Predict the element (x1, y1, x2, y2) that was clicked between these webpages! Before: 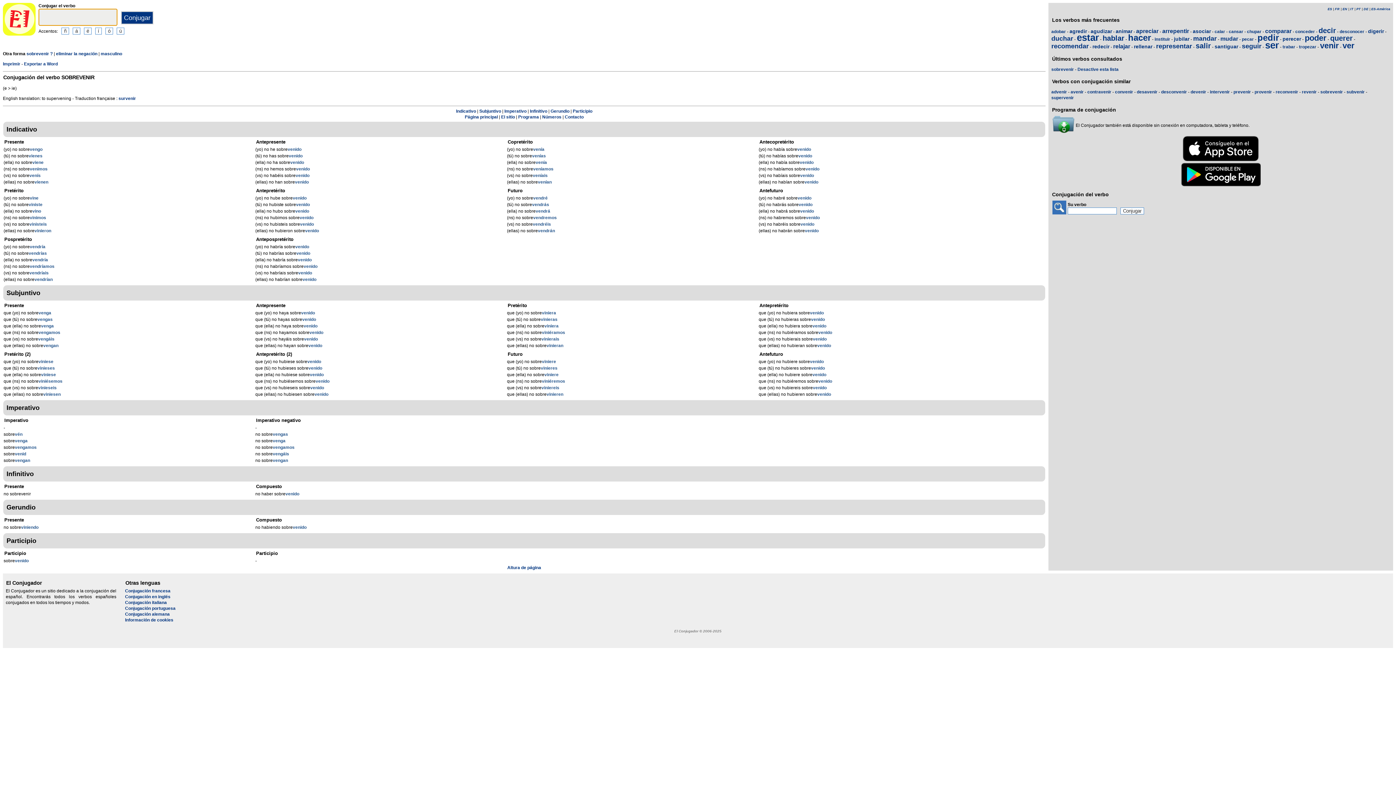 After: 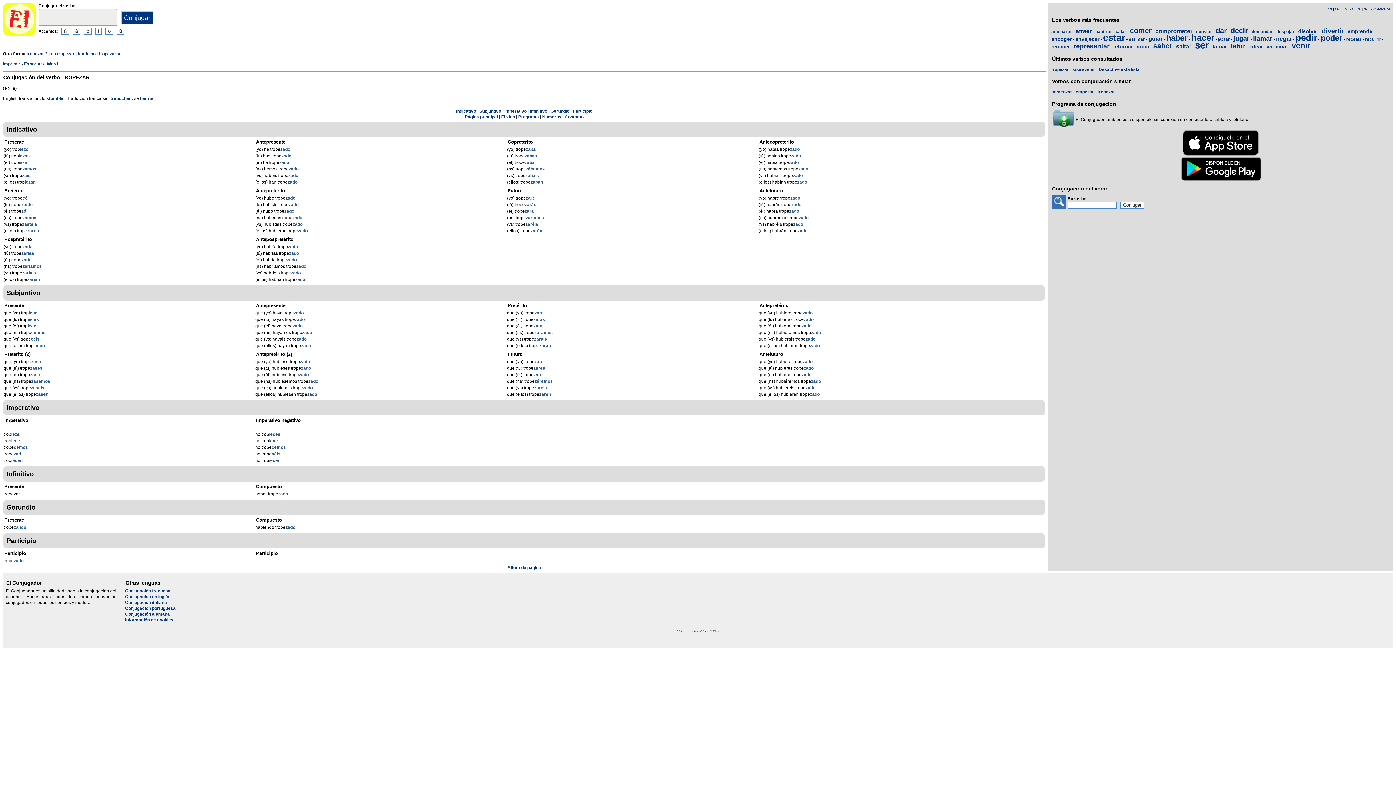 Action: bbox: (1299, 44, 1316, 49) label: tropezar